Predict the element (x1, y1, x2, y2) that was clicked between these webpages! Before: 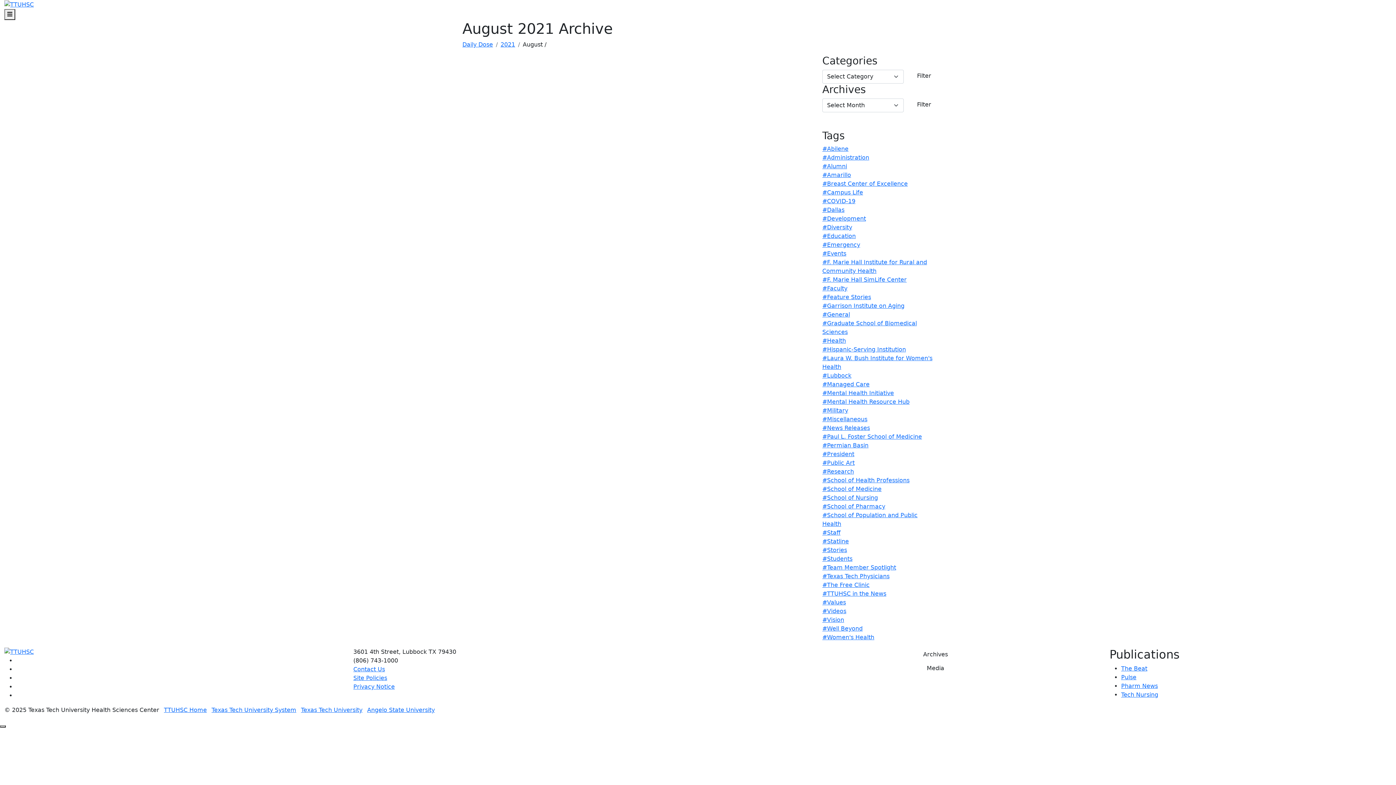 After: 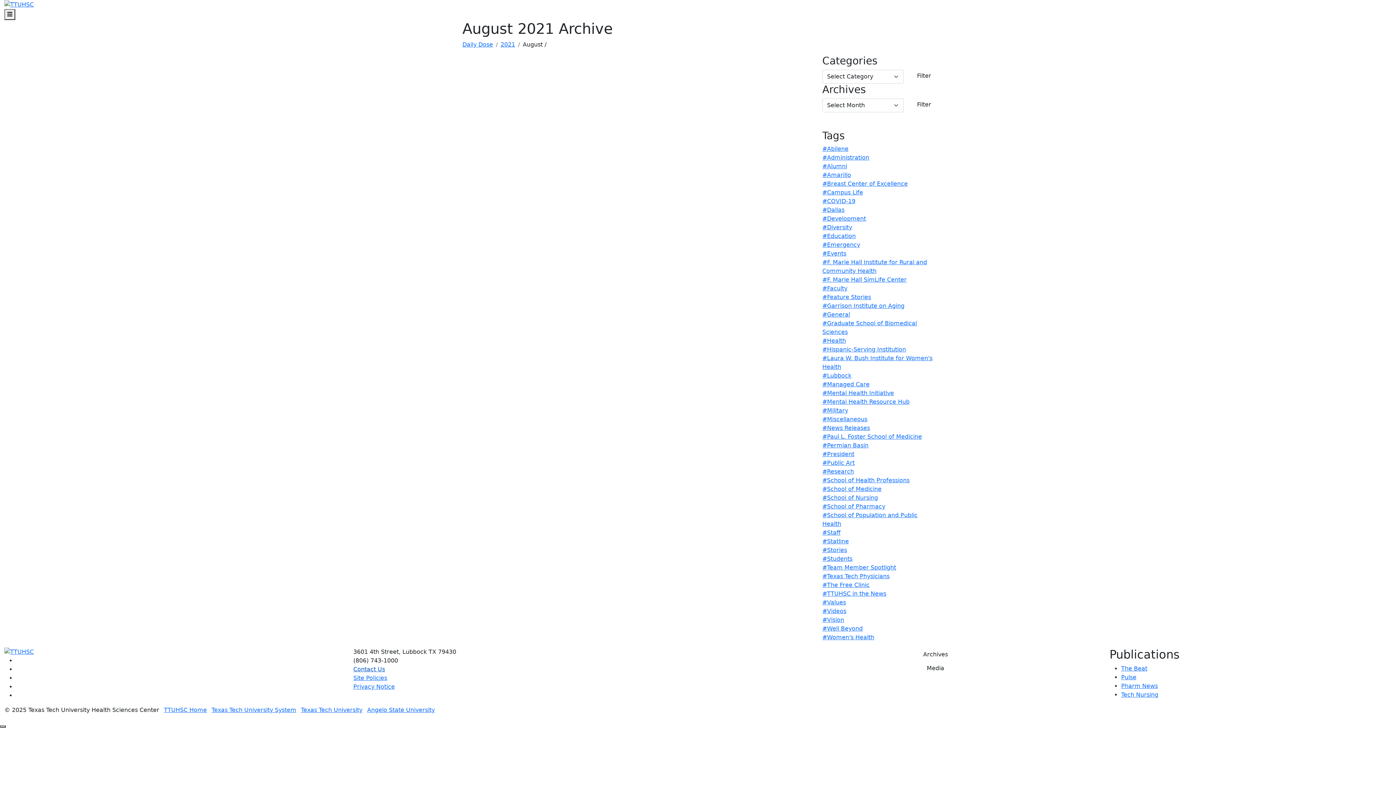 Action: label: Contact Us bbox: (353, 666, 385, 672)